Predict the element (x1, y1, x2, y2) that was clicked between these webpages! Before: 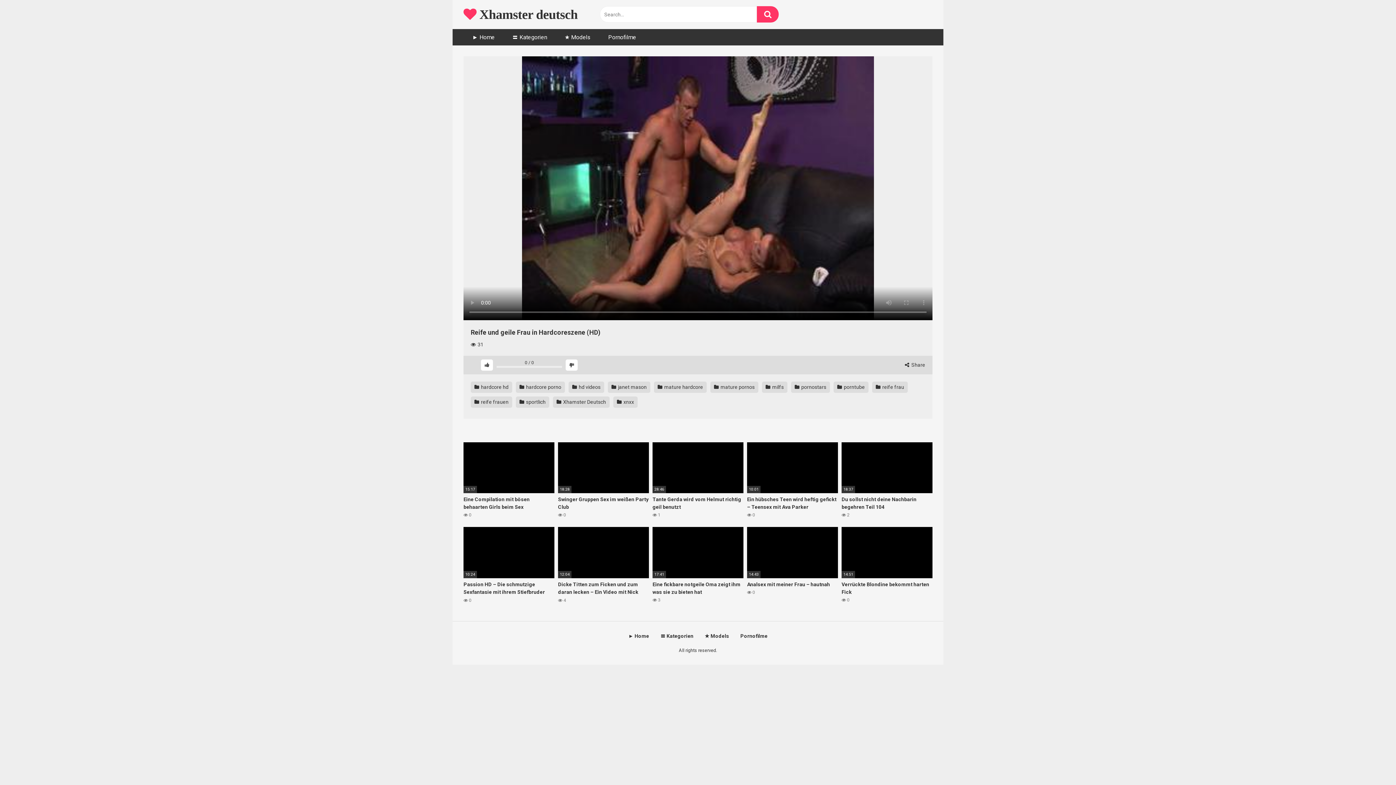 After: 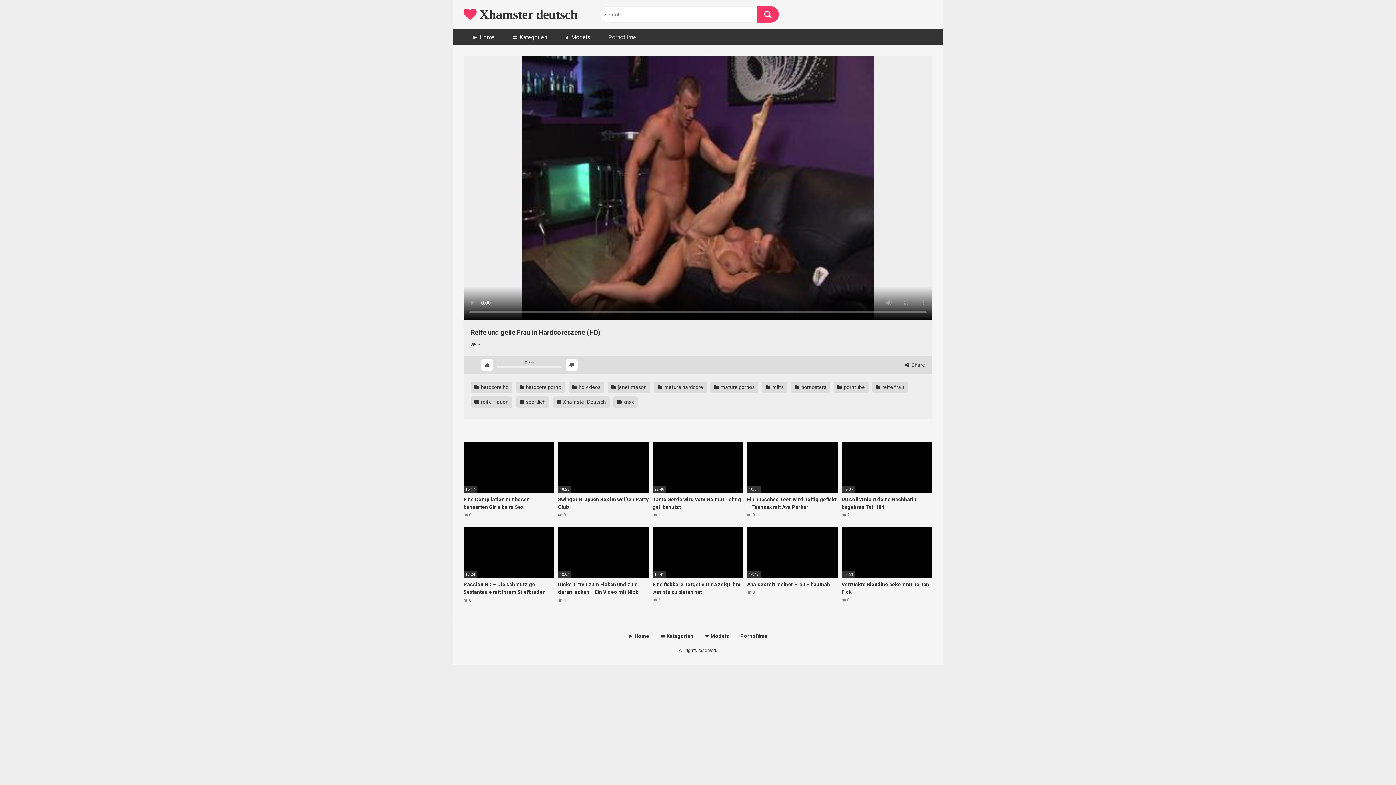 Action: label: Pornofilme bbox: (599, 29, 645, 45)